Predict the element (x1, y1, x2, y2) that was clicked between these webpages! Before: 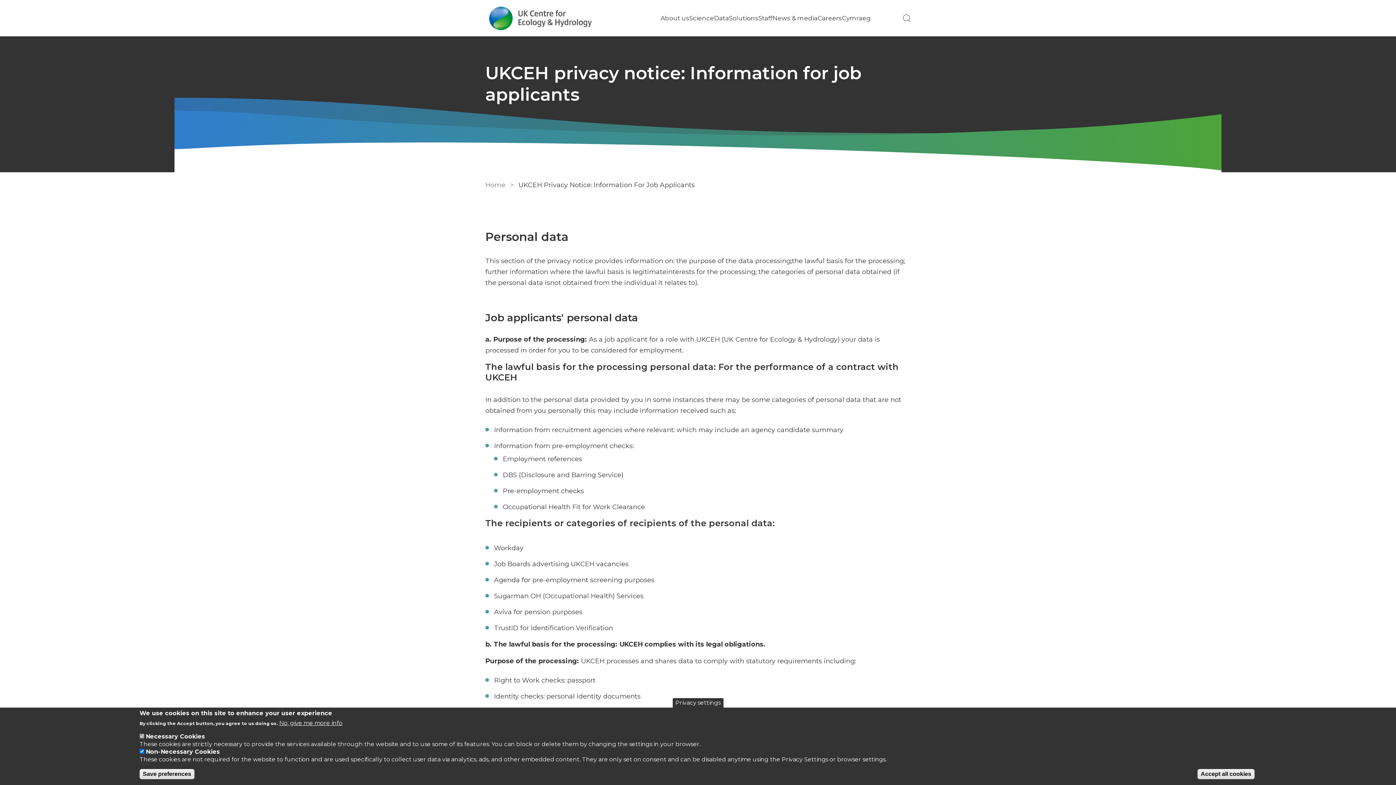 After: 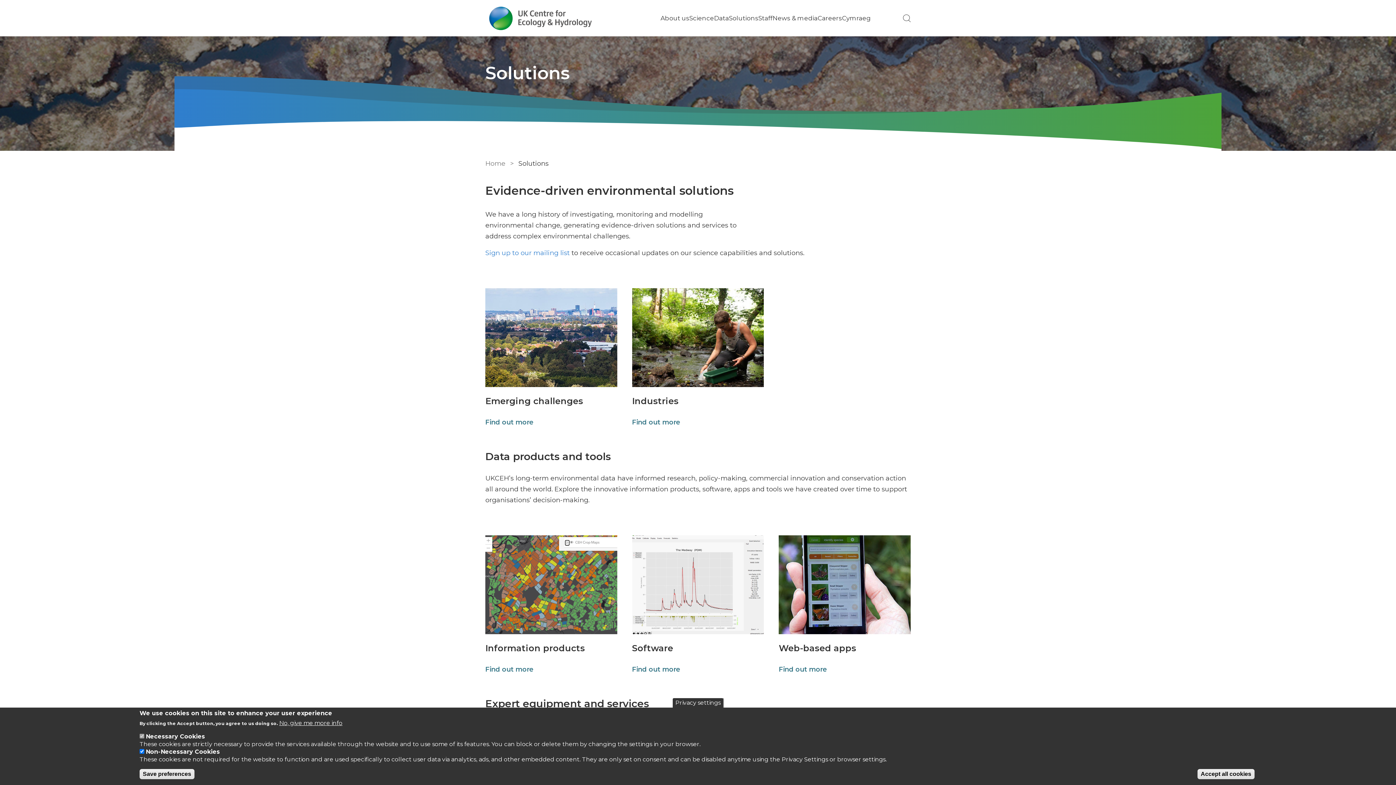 Action: bbox: (729, 14, 758, 21) label: Solutions